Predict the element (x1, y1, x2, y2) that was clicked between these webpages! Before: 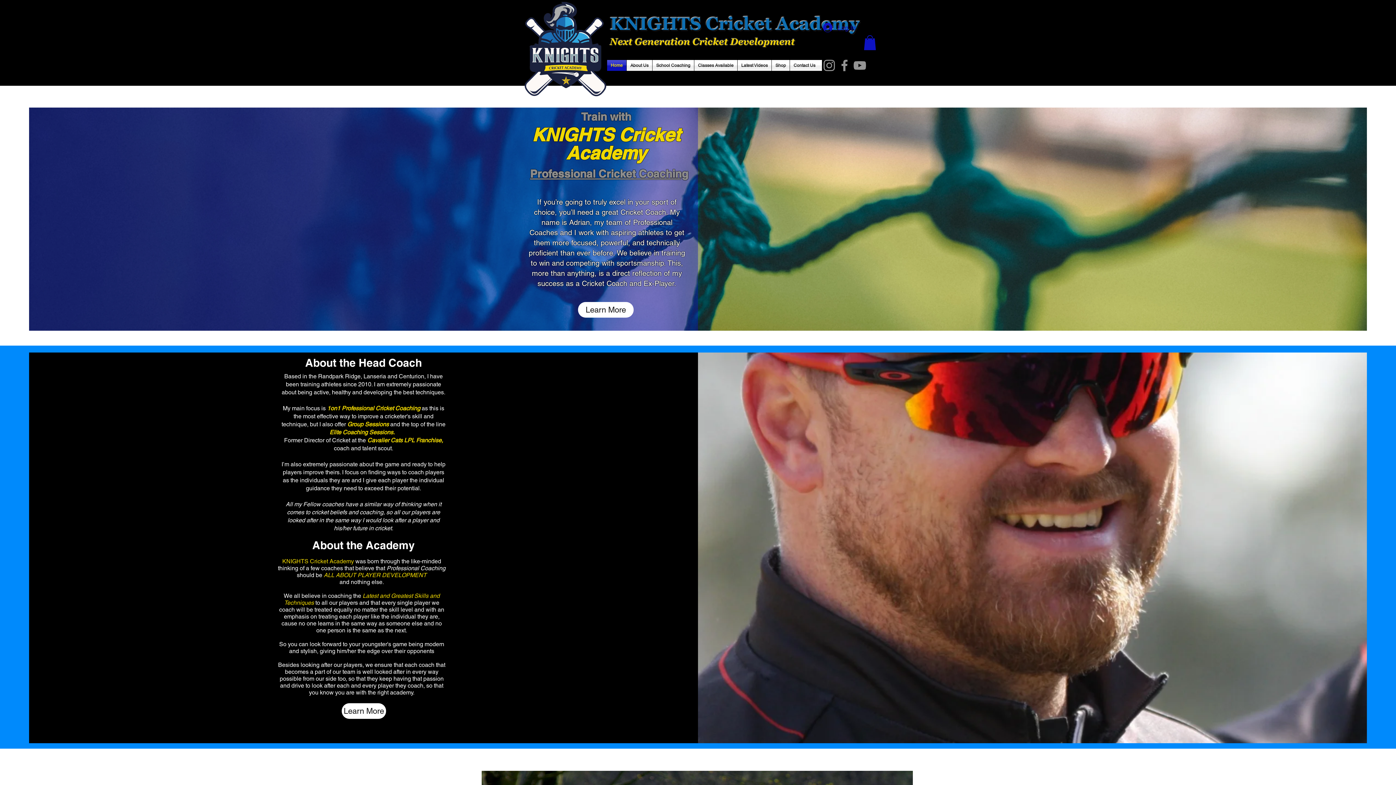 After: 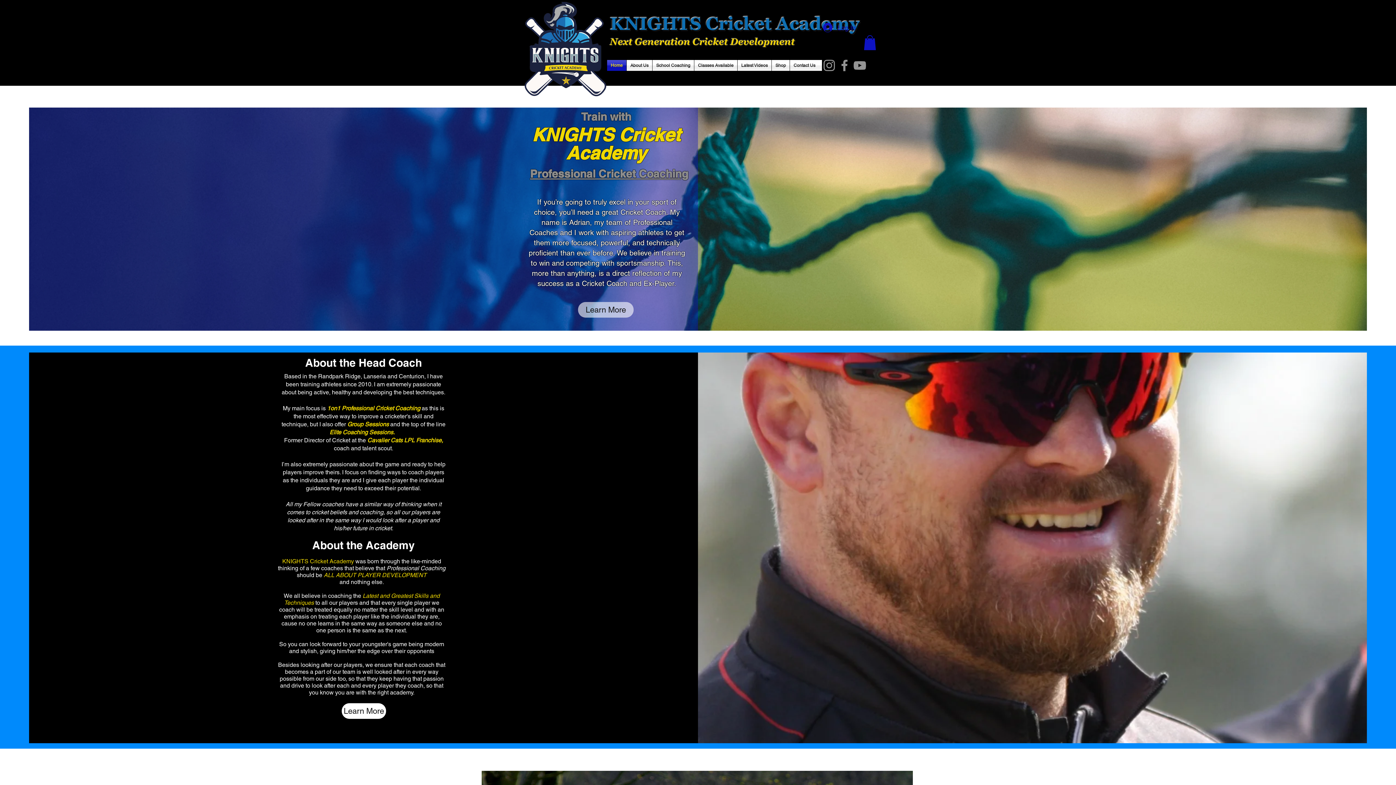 Action: bbox: (578, 302, 633, 317) label: Learn More